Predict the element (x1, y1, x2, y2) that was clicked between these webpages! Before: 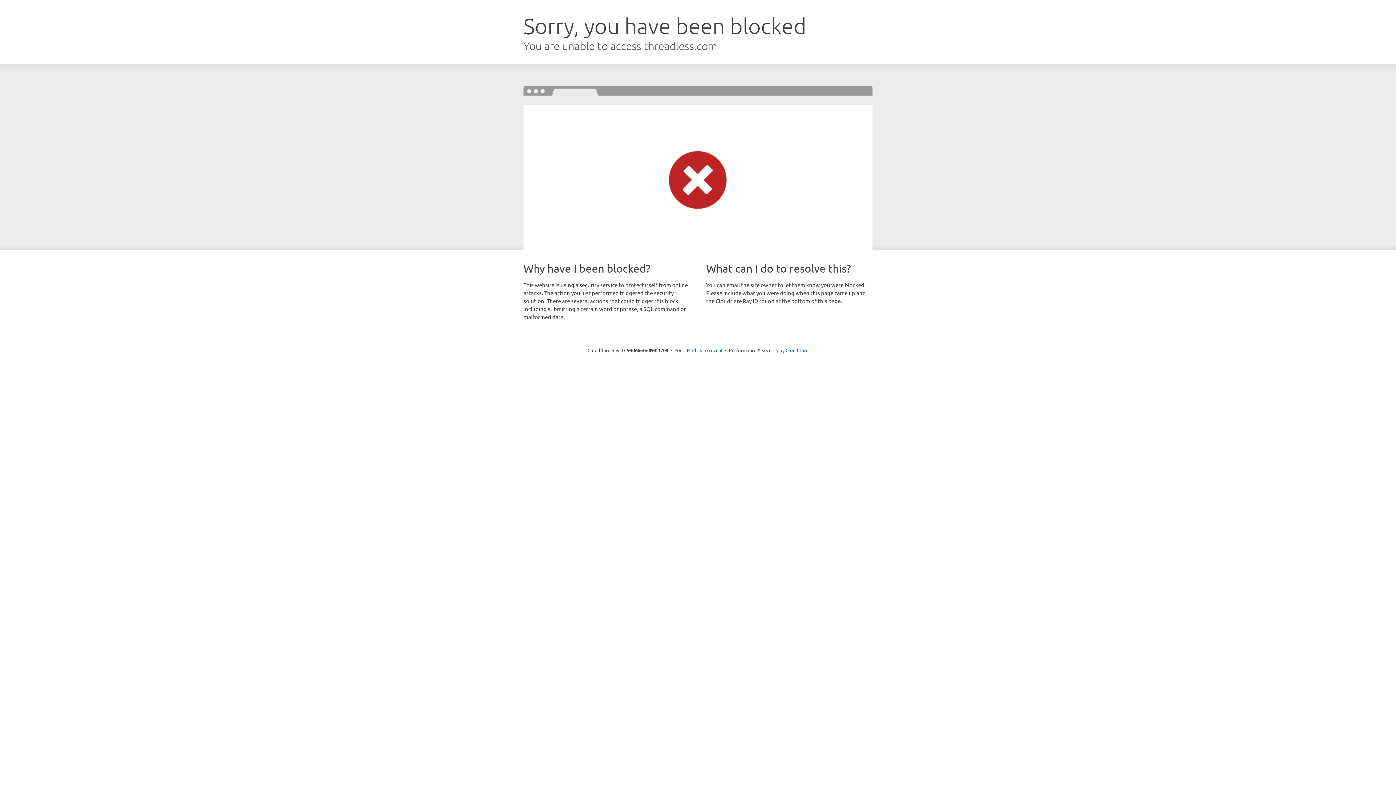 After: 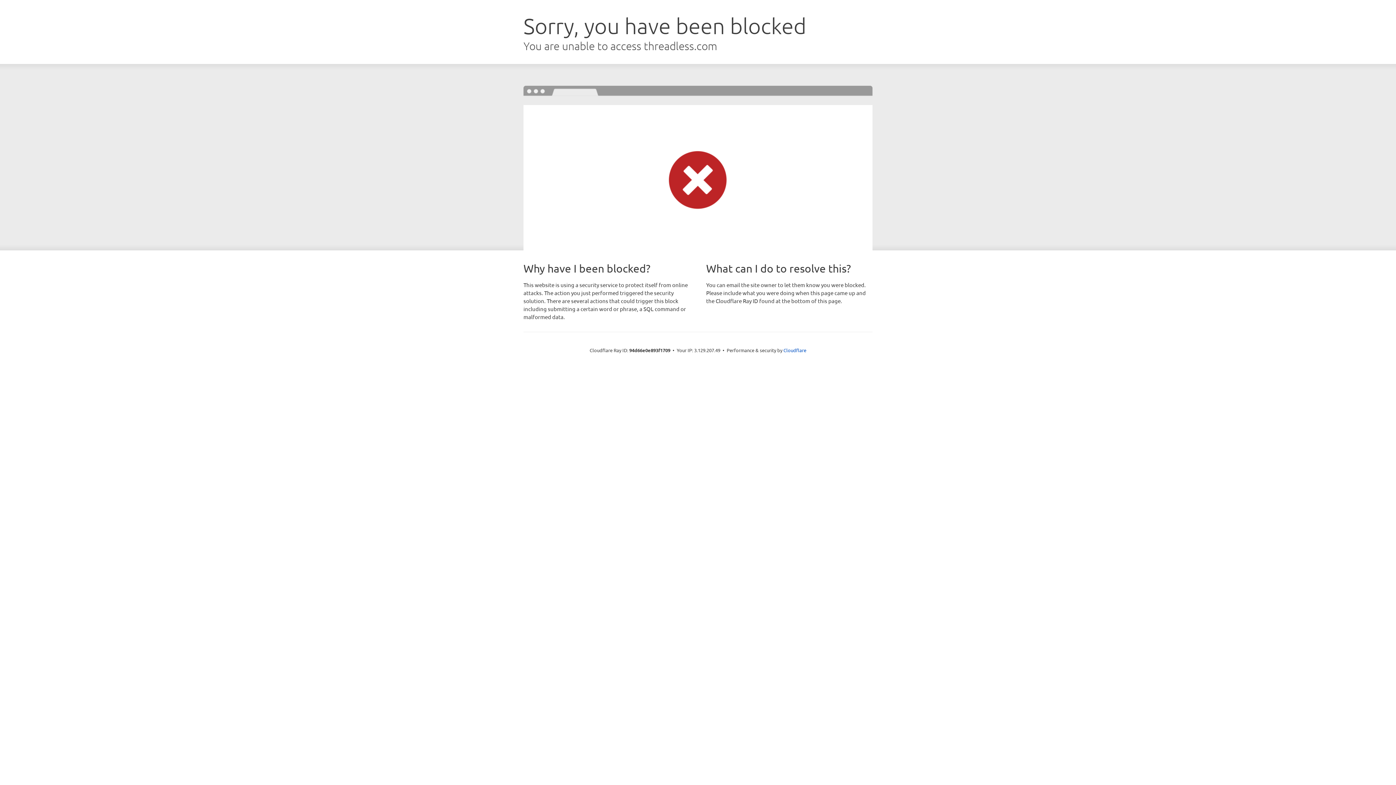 Action: label: Click to reveal bbox: (692, 346, 722, 353)